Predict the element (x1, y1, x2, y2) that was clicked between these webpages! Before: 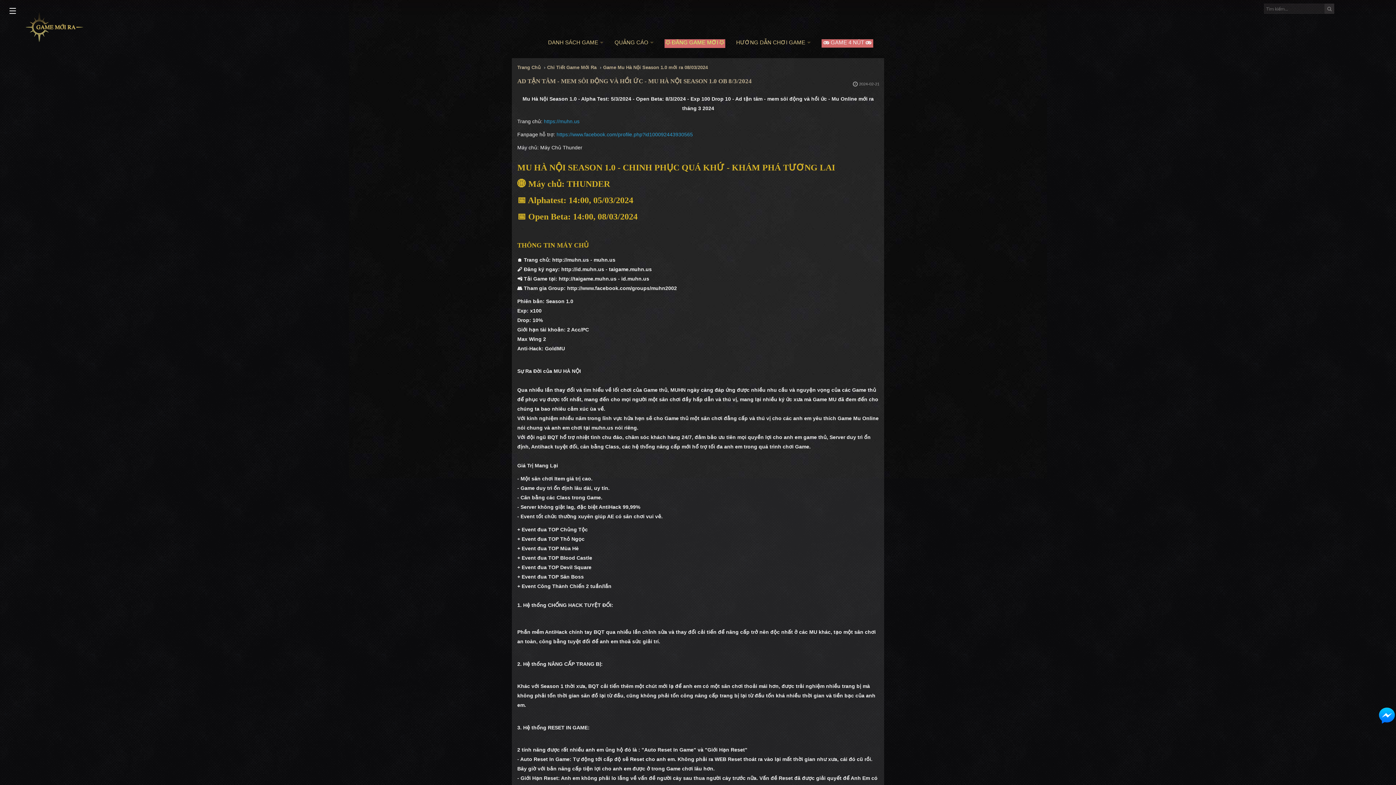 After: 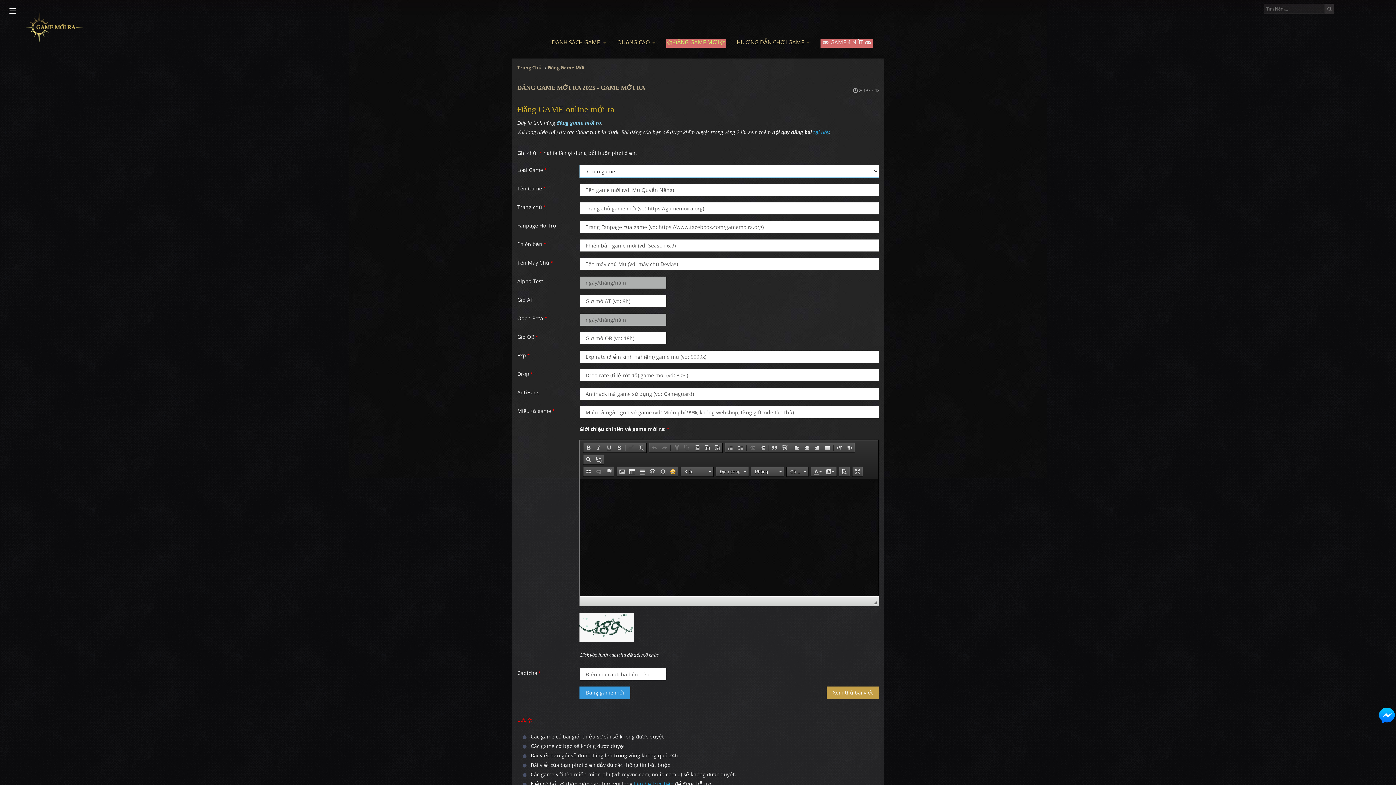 Action: label: ĐĂNG GAME MỚI bbox: (664, 30, 725, 49)